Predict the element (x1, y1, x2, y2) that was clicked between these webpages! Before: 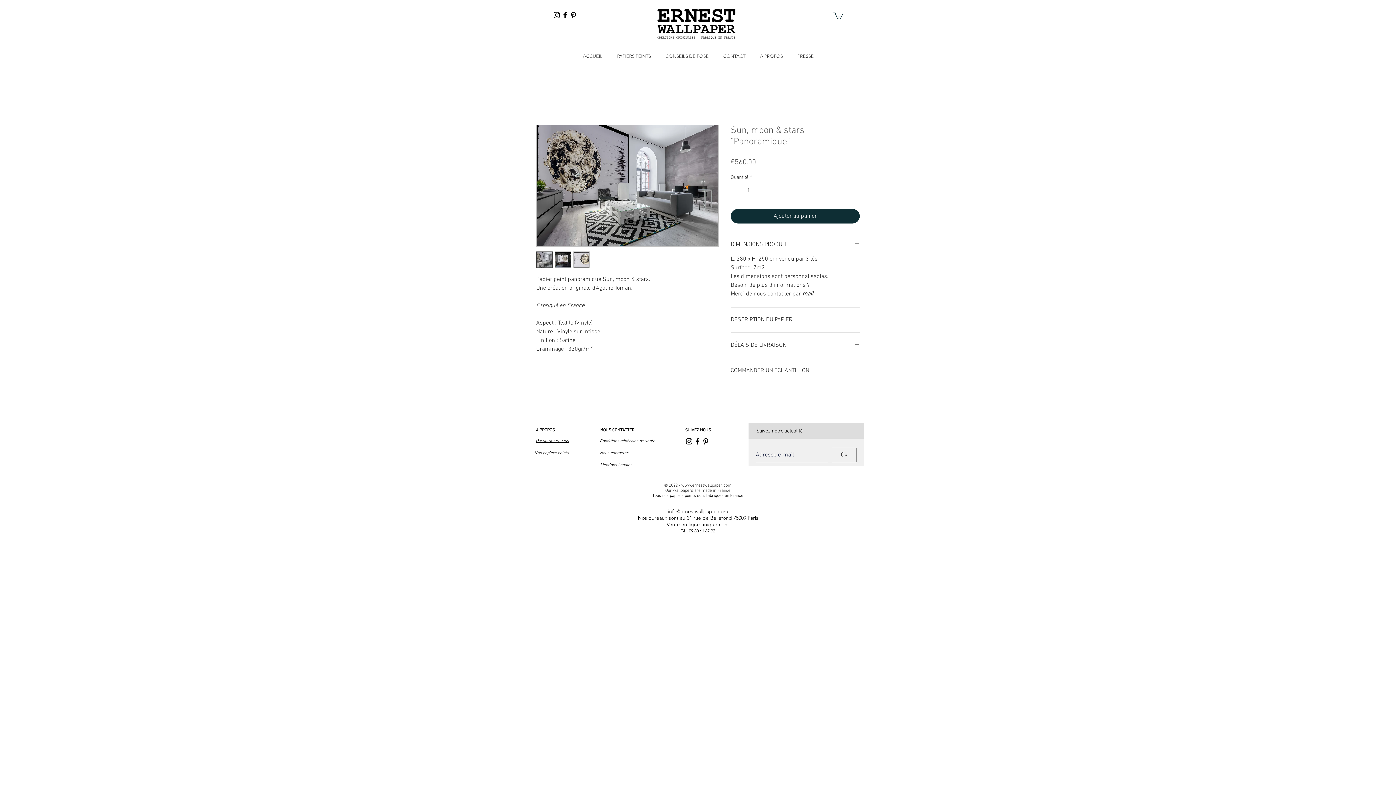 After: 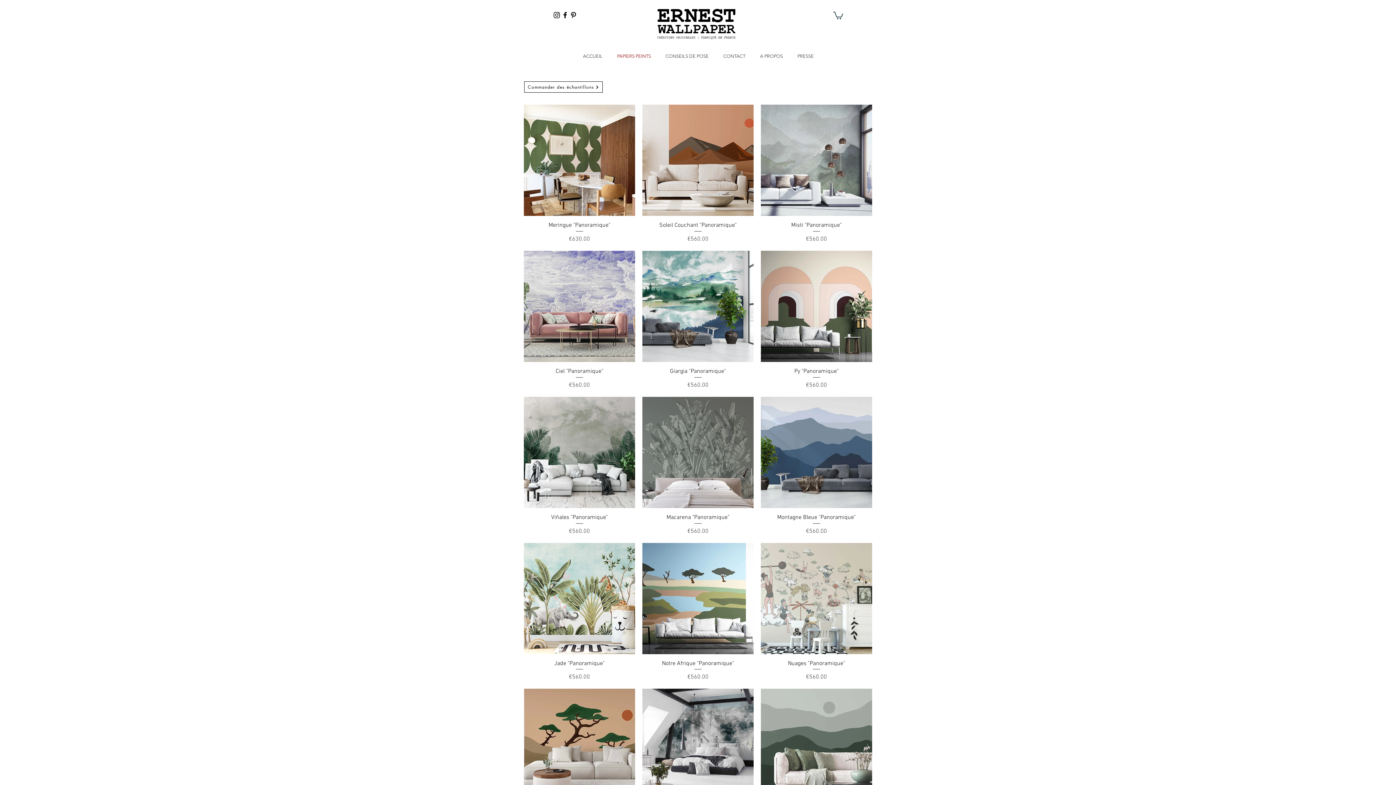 Action: label: PAPIERS PEINTS bbox: (610, 50, 658, 61)